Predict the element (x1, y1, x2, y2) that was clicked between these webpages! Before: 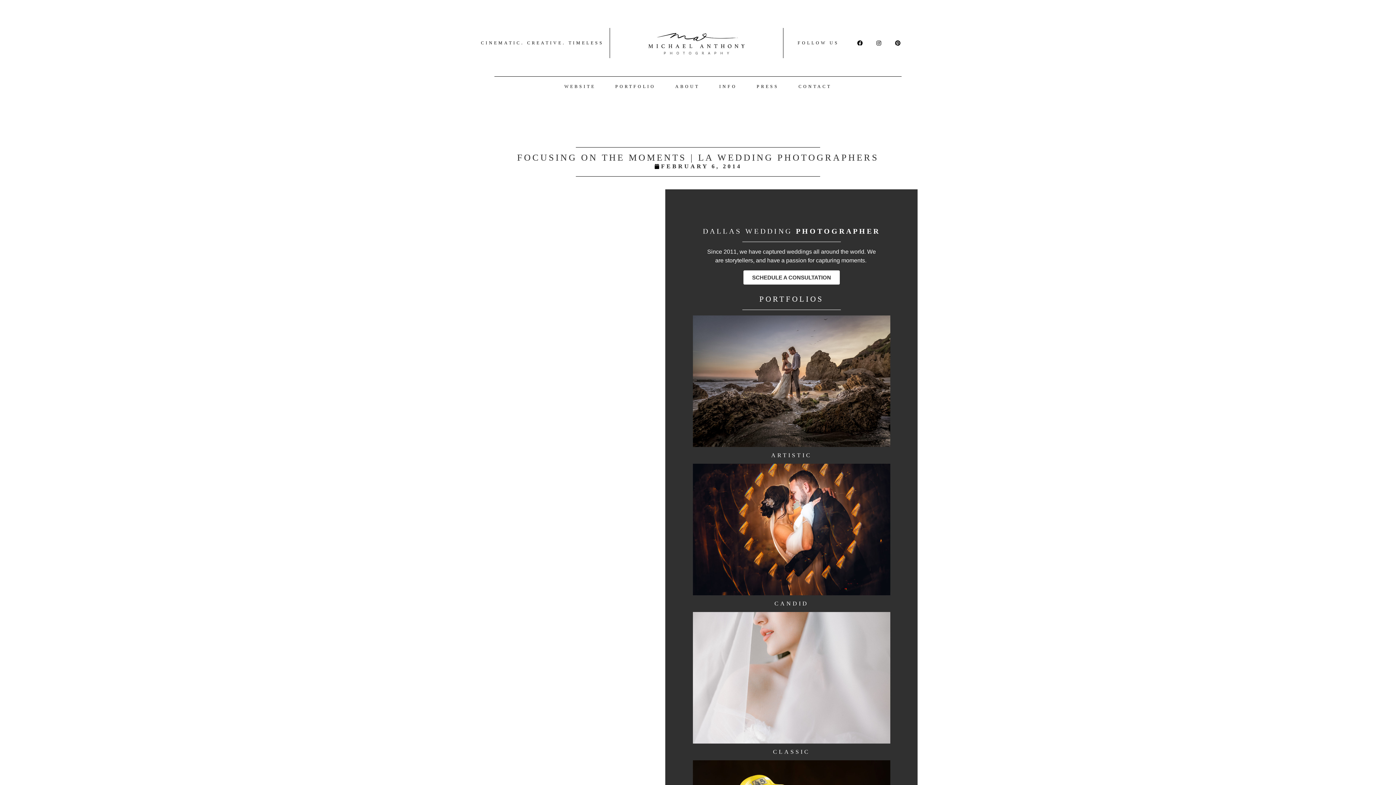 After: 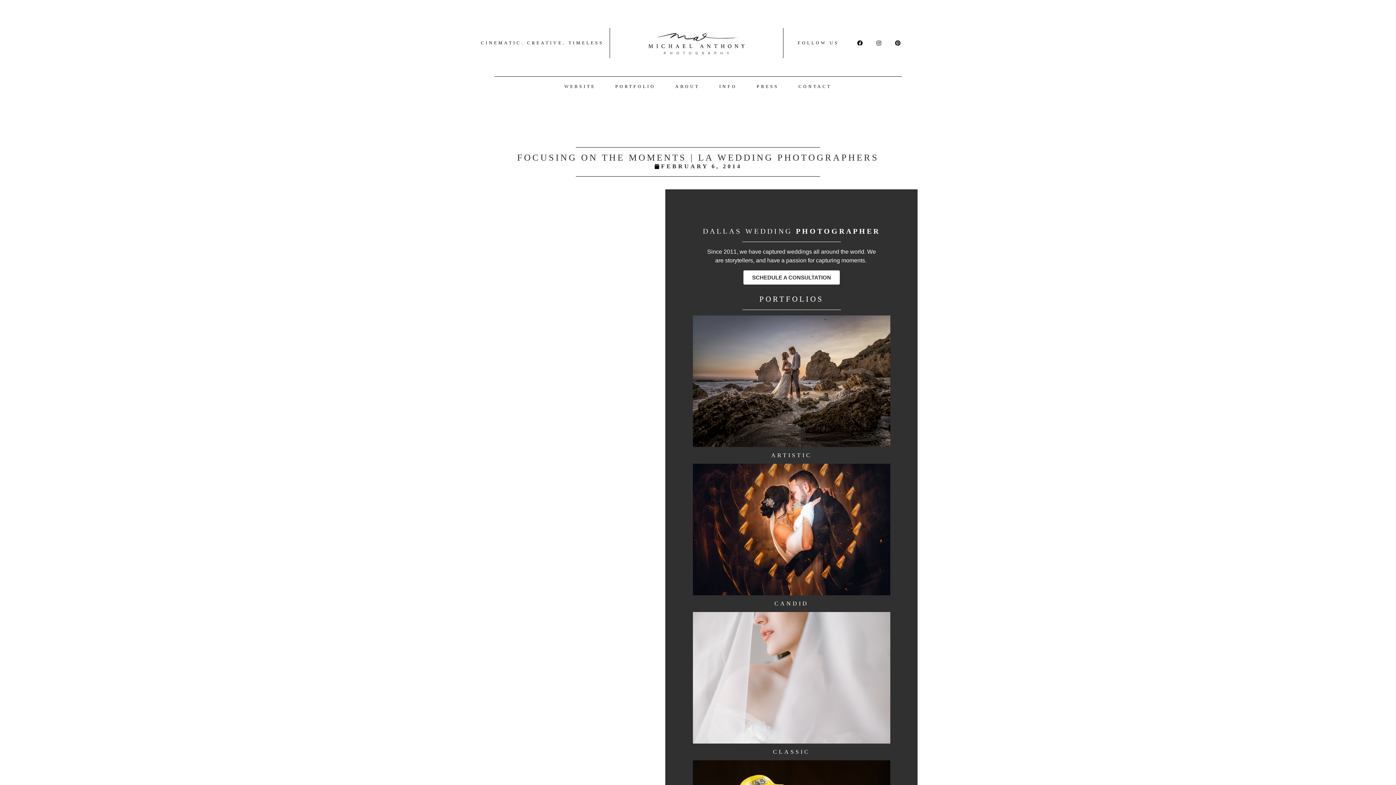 Action: label: Instagram bbox: (873, 37, 884, 48)